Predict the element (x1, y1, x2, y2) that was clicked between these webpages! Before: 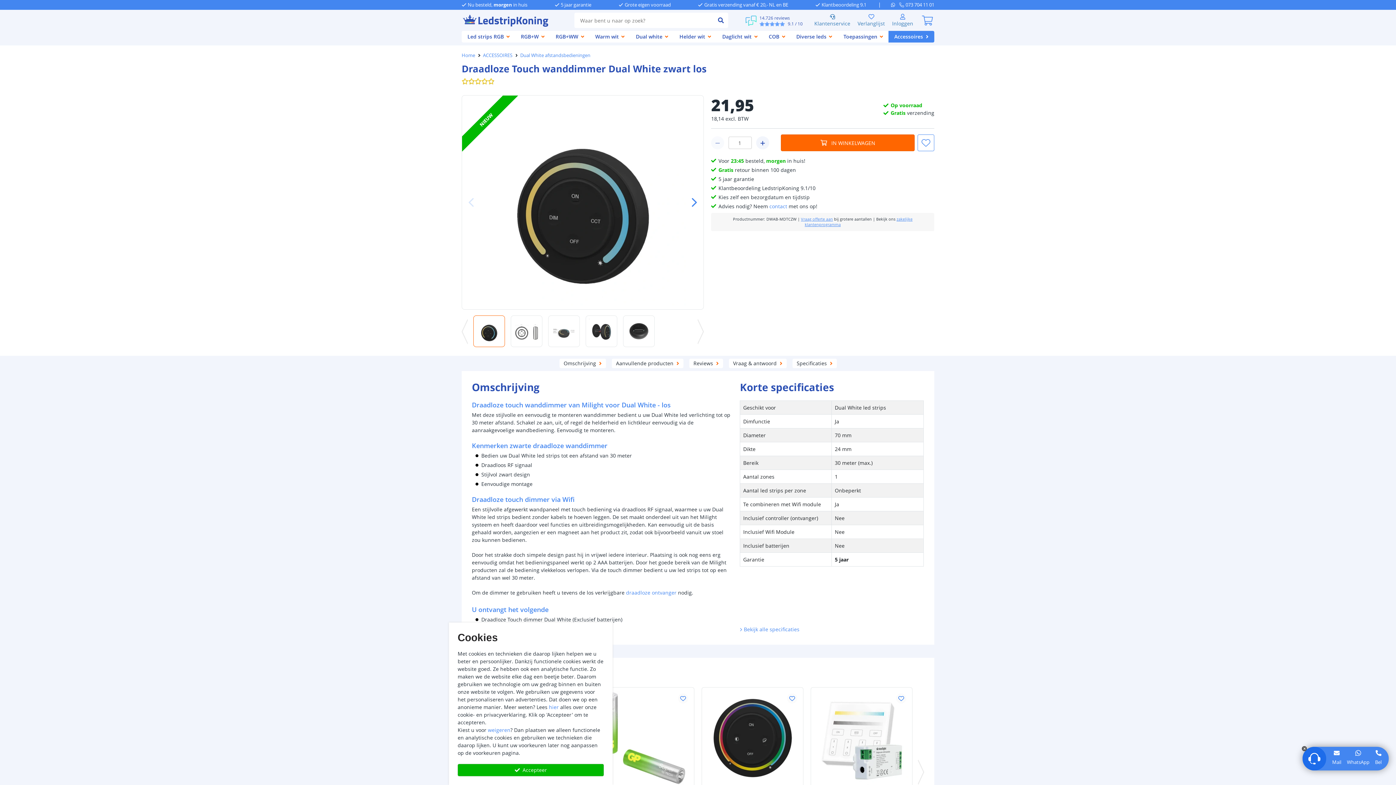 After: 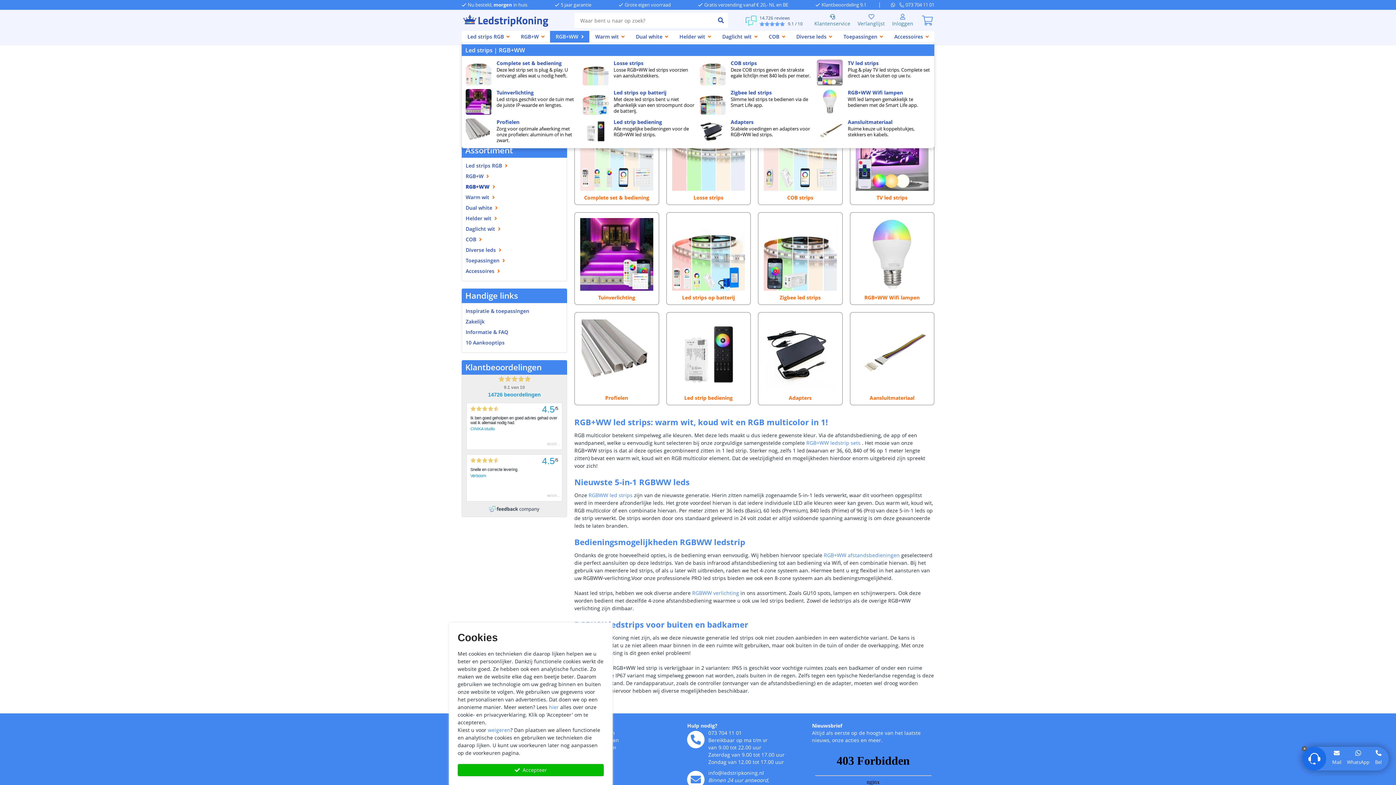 Action: bbox: (550, 30, 589, 42) label: RGB+WW